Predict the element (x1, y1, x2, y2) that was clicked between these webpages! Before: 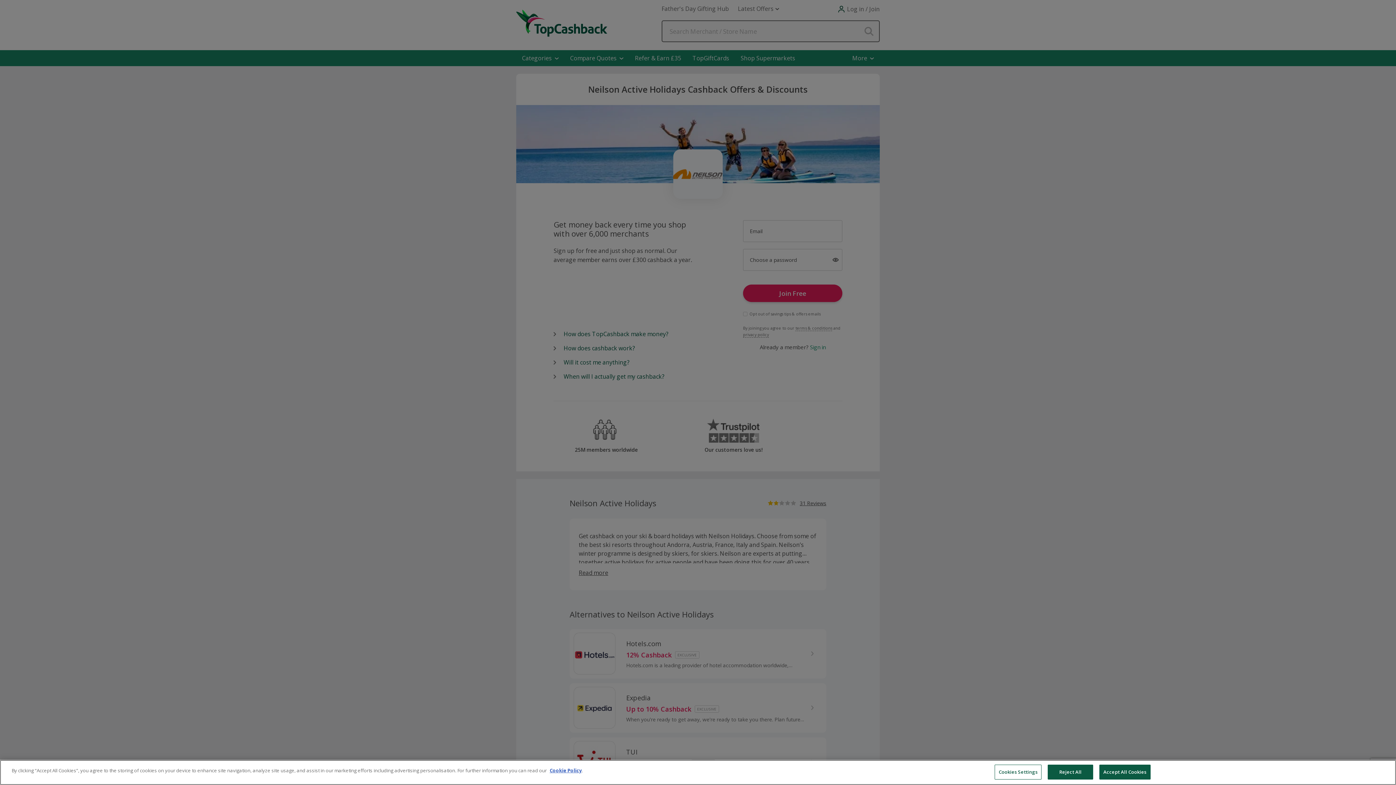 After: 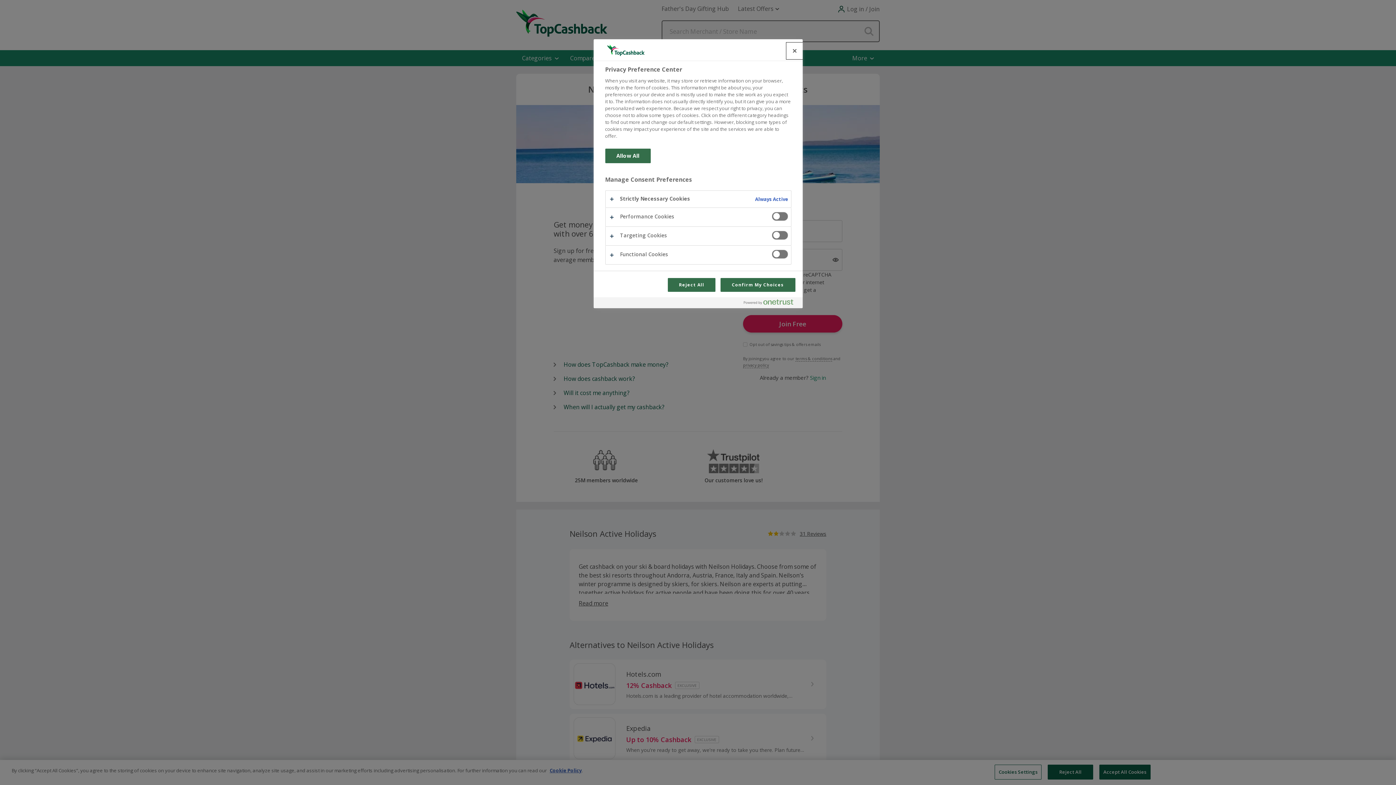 Action: bbox: (994, 765, 1041, 780) label: Cookies Settings